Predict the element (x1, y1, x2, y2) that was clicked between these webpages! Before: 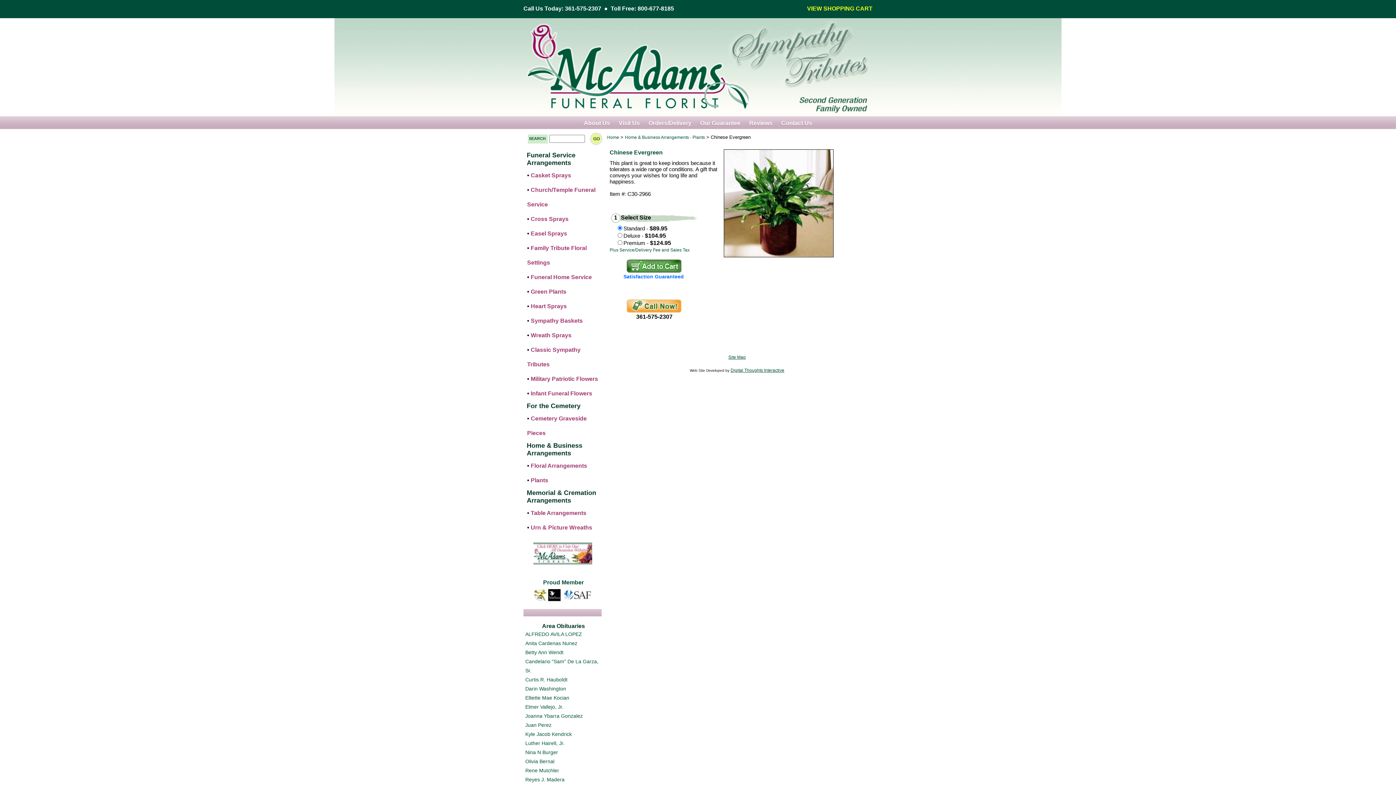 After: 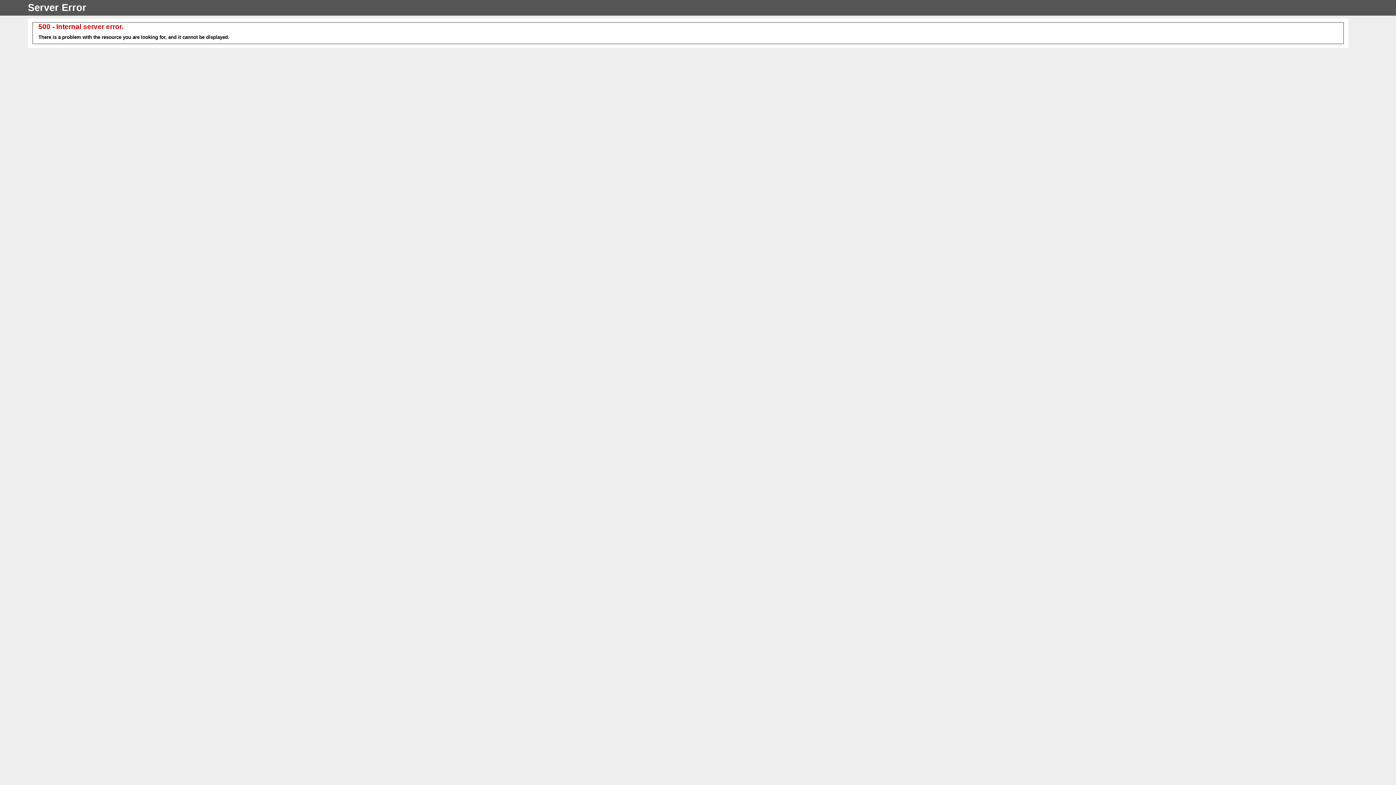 Action: label: Digital Thoughts Interactive bbox: (730, 368, 784, 373)